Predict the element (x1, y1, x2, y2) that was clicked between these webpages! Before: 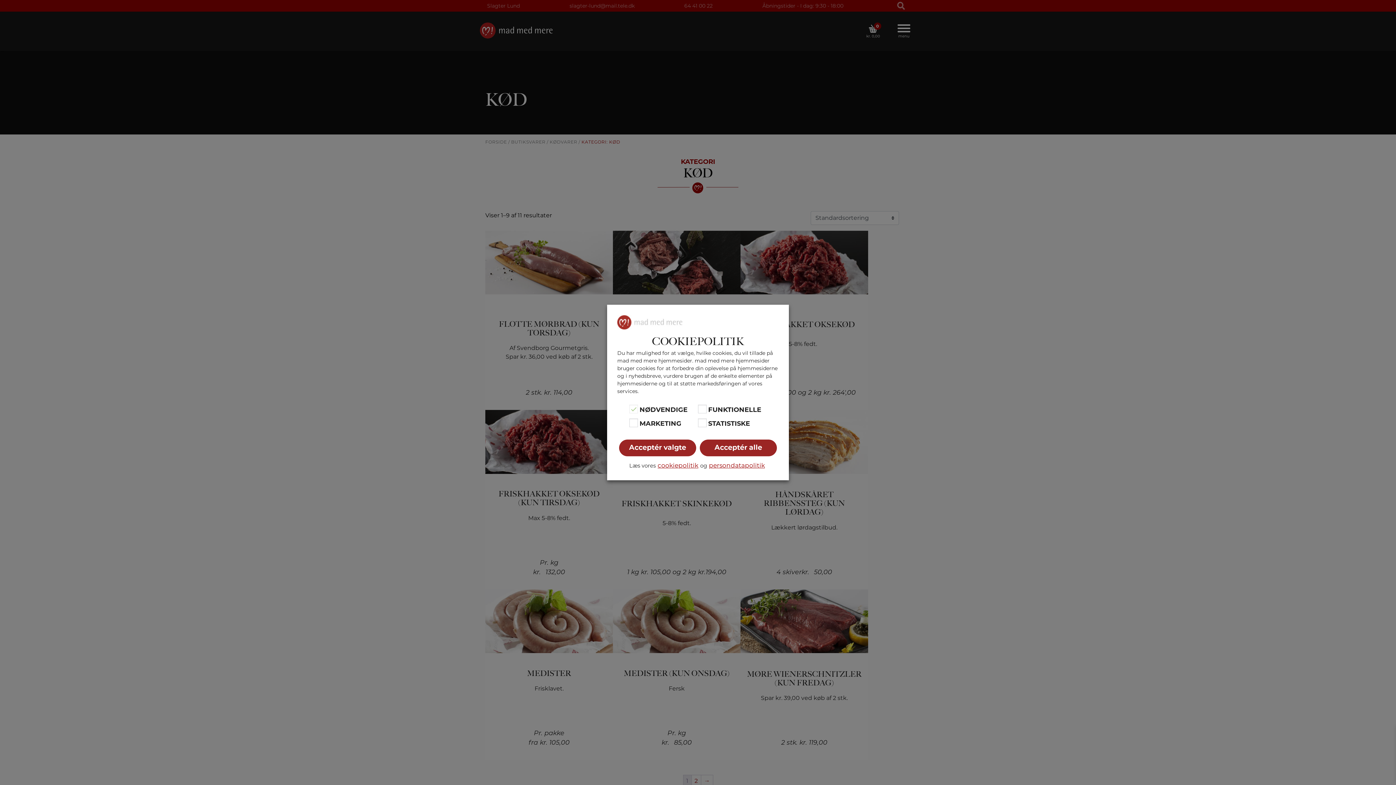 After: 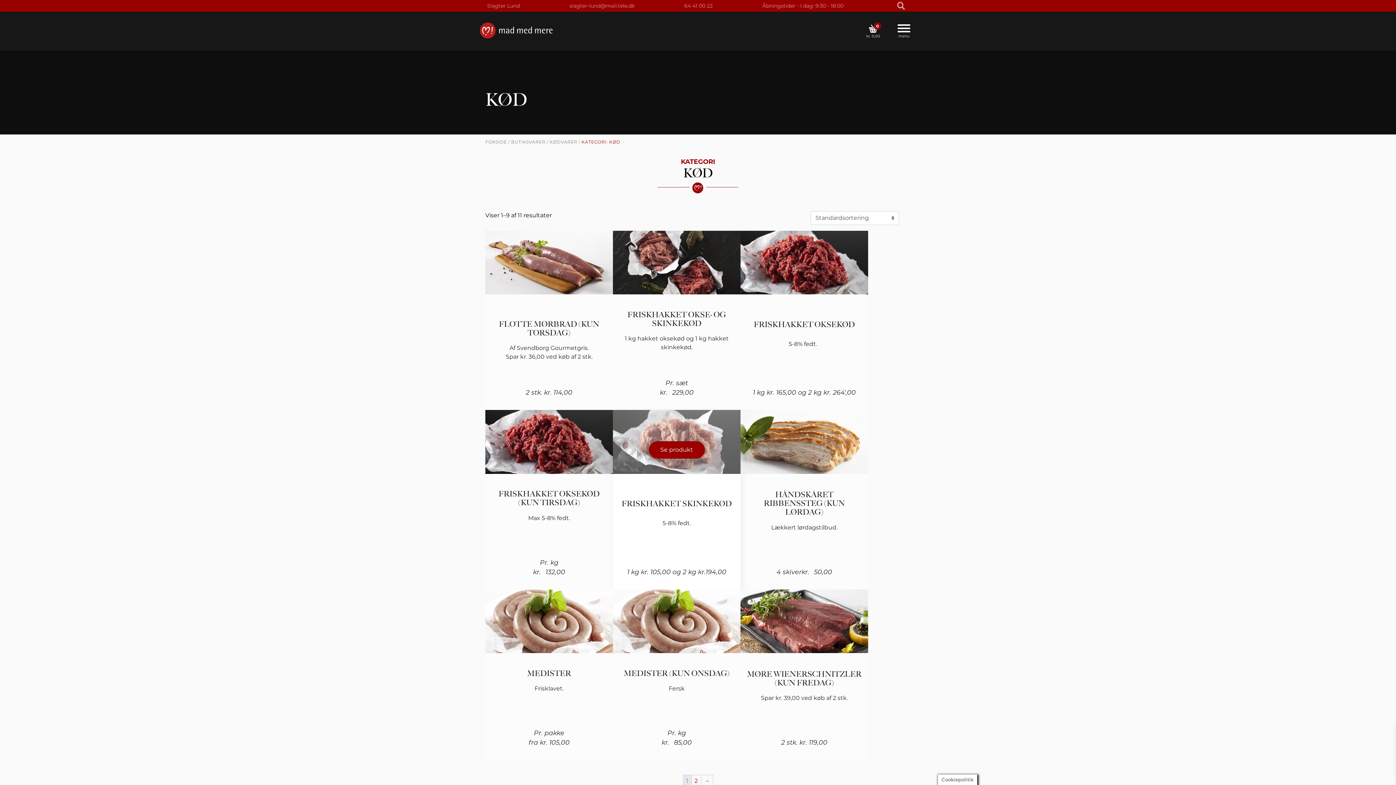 Action: bbox: (619, 439, 696, 456) label: Acceptér valgte